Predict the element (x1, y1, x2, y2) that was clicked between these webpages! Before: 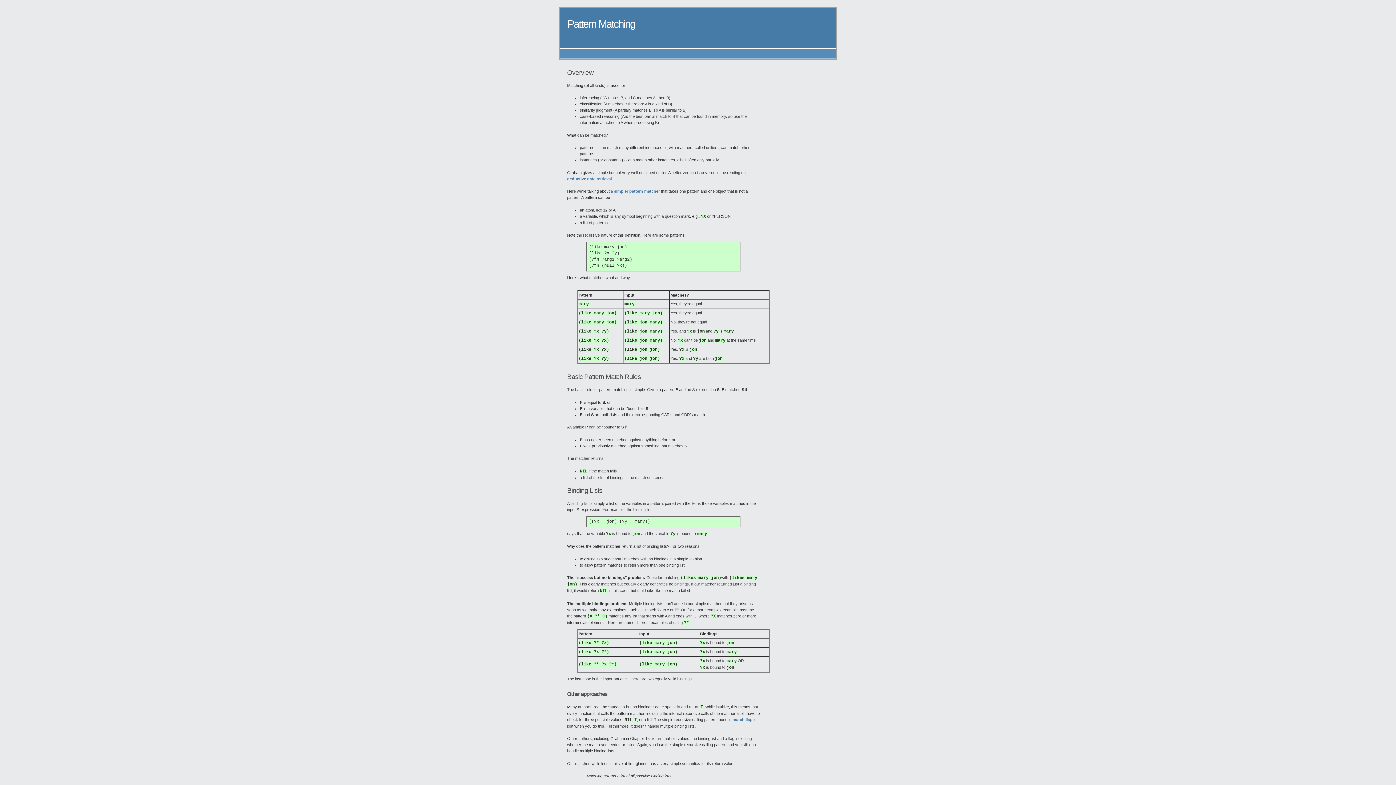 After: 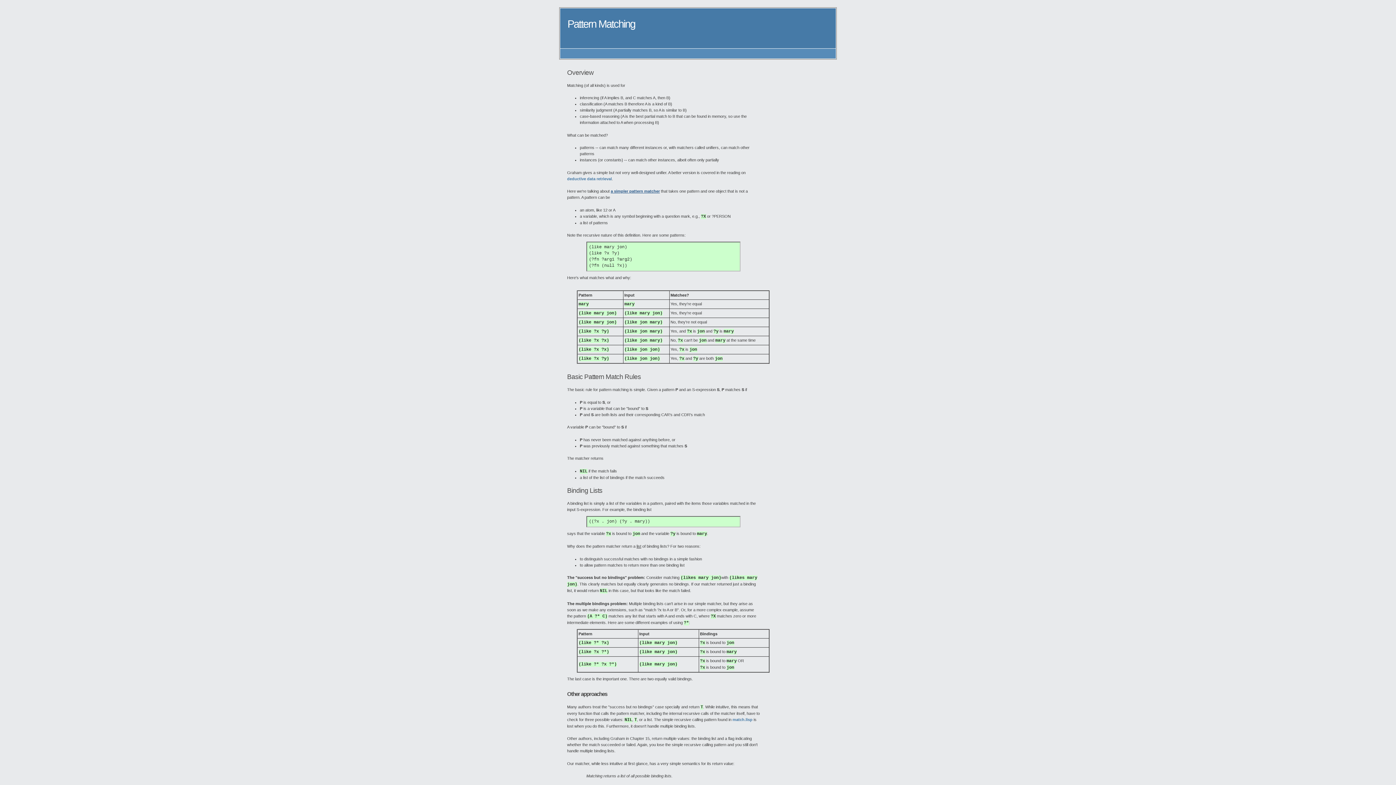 Action: bbox: (610, 189, 660, 193) label: a simpler pattern matcher